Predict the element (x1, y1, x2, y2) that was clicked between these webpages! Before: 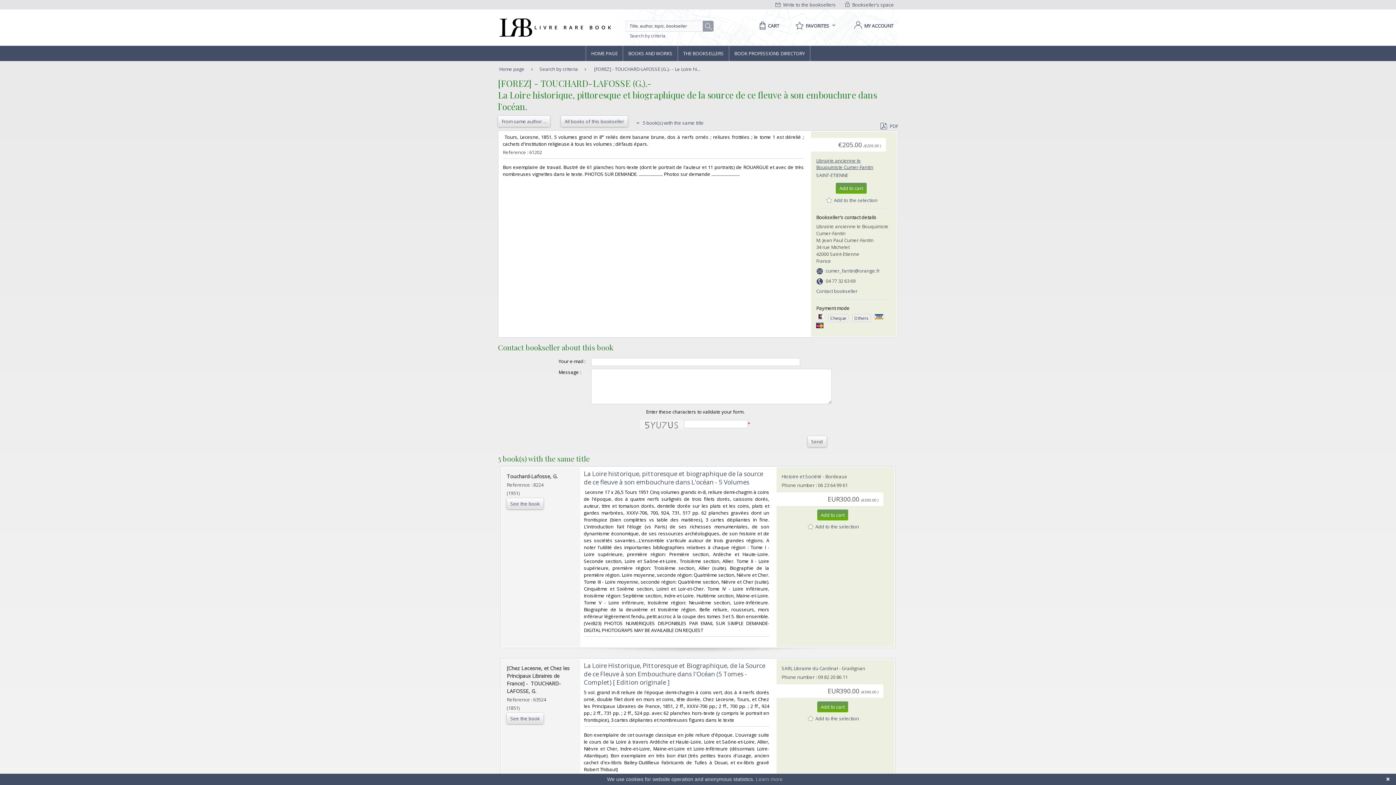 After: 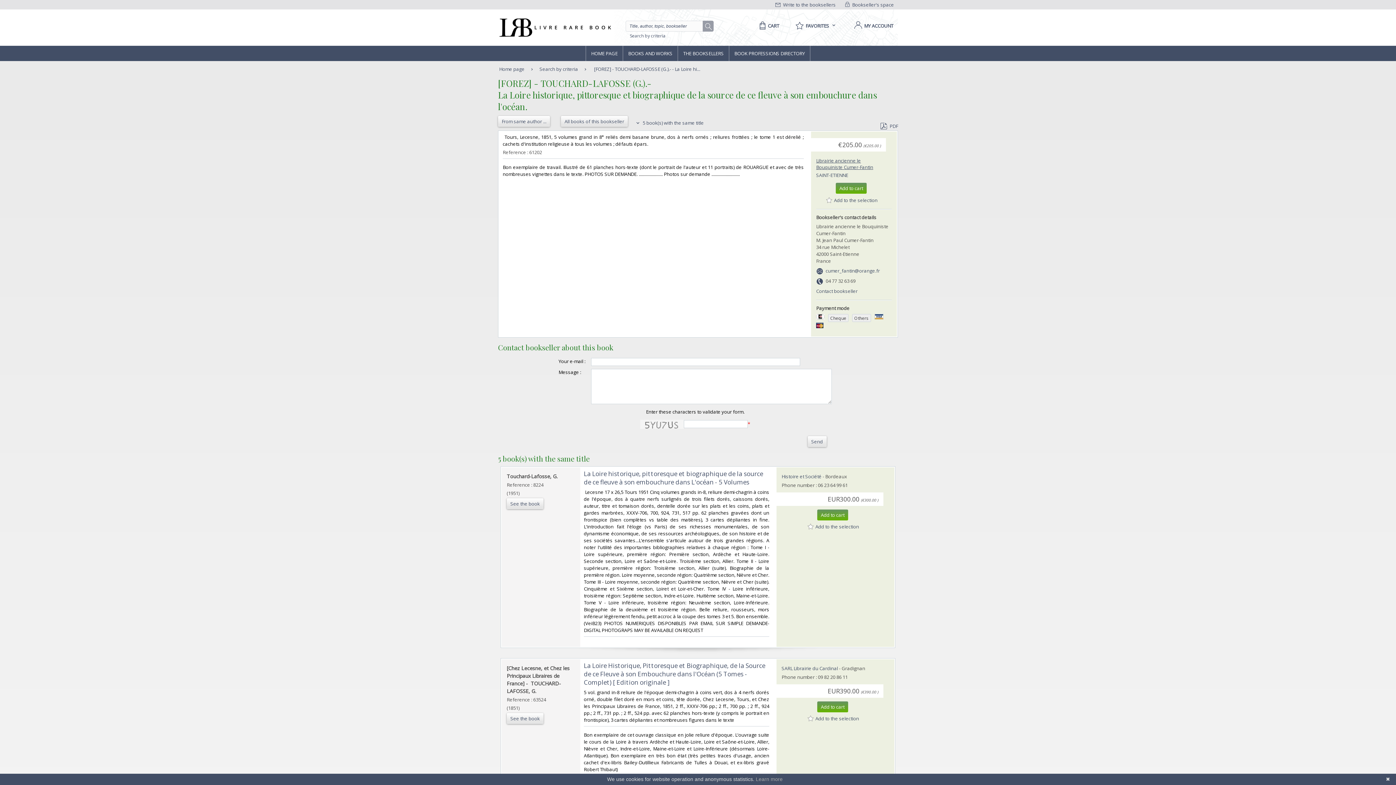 Action: bbox: (756, 776, 782, 782) label: Learn more